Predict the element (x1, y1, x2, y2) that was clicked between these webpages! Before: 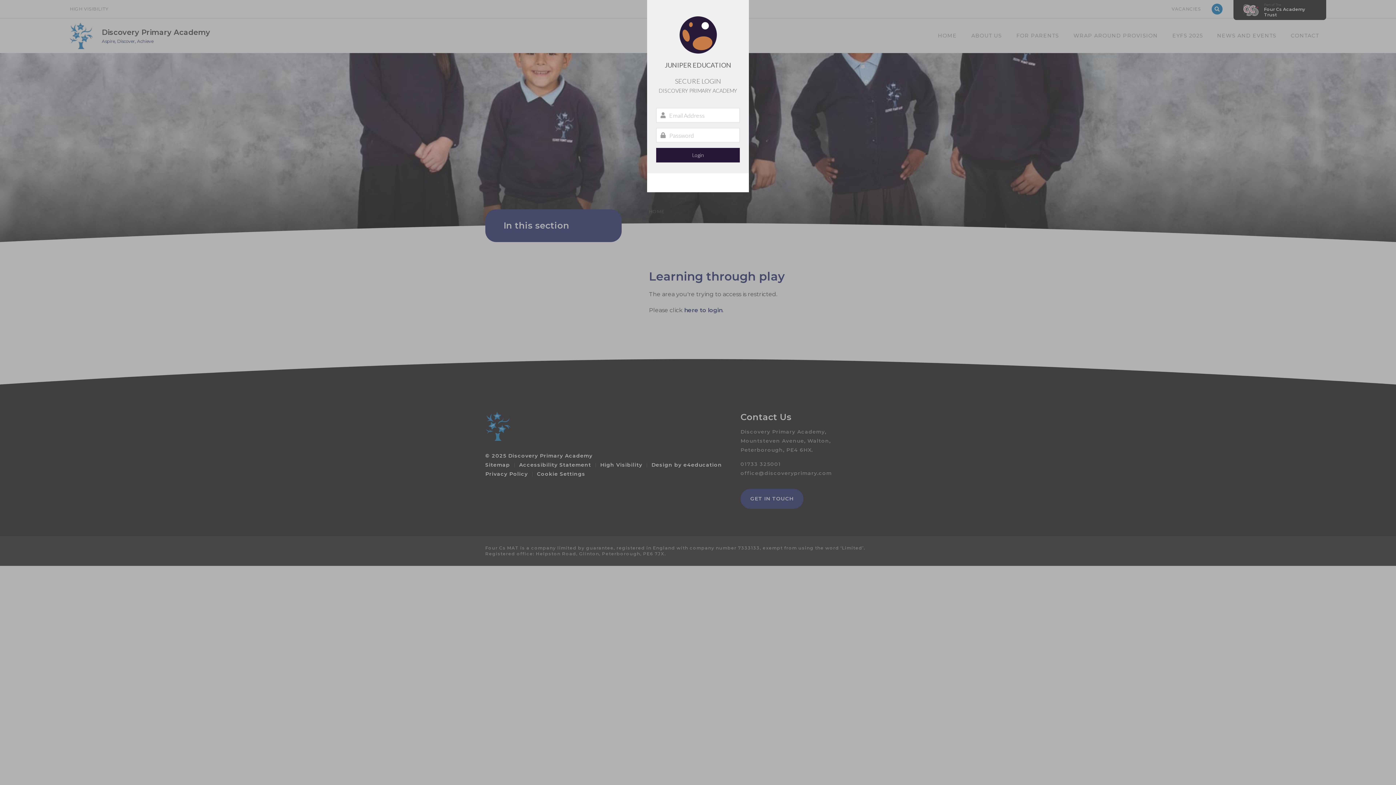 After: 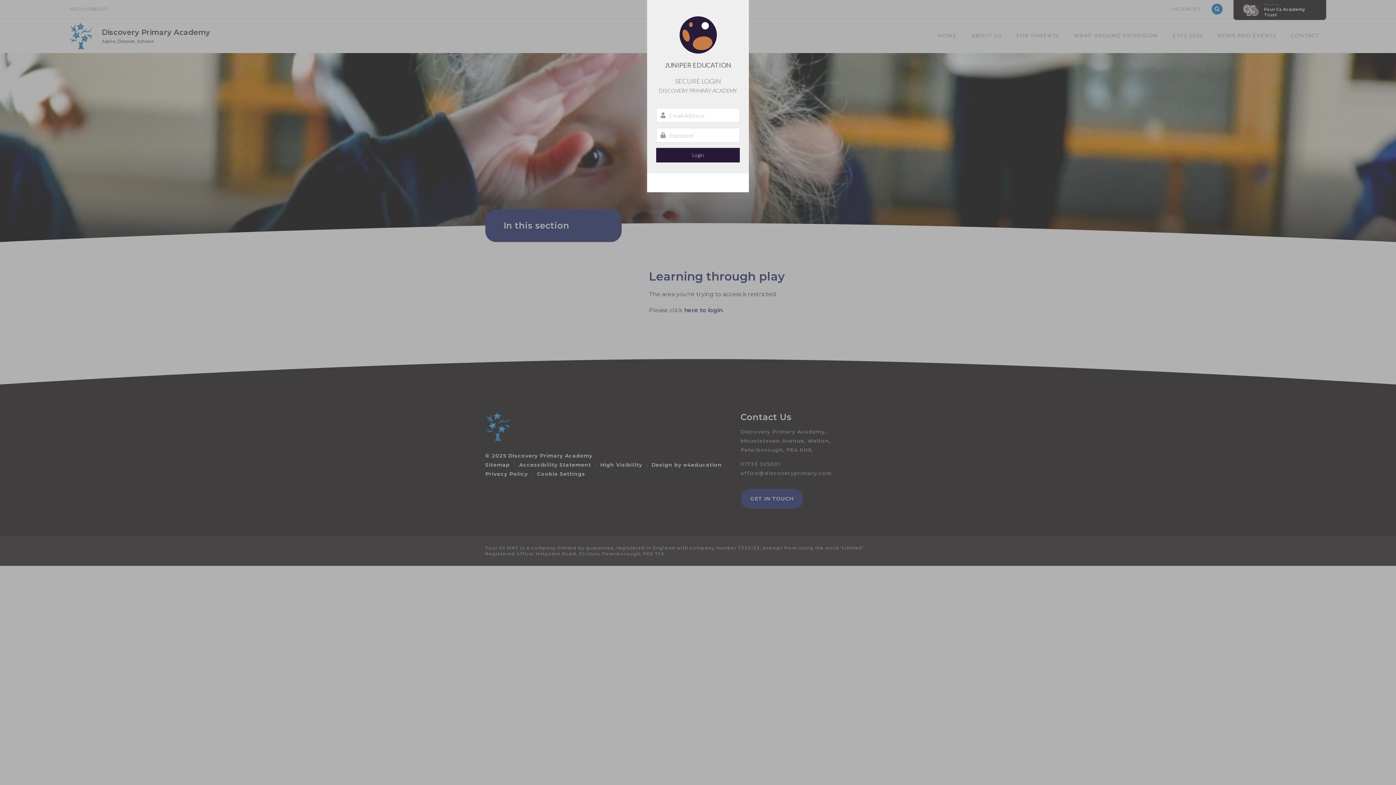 Action: bbox: (647, 173, 749, 192) label:  